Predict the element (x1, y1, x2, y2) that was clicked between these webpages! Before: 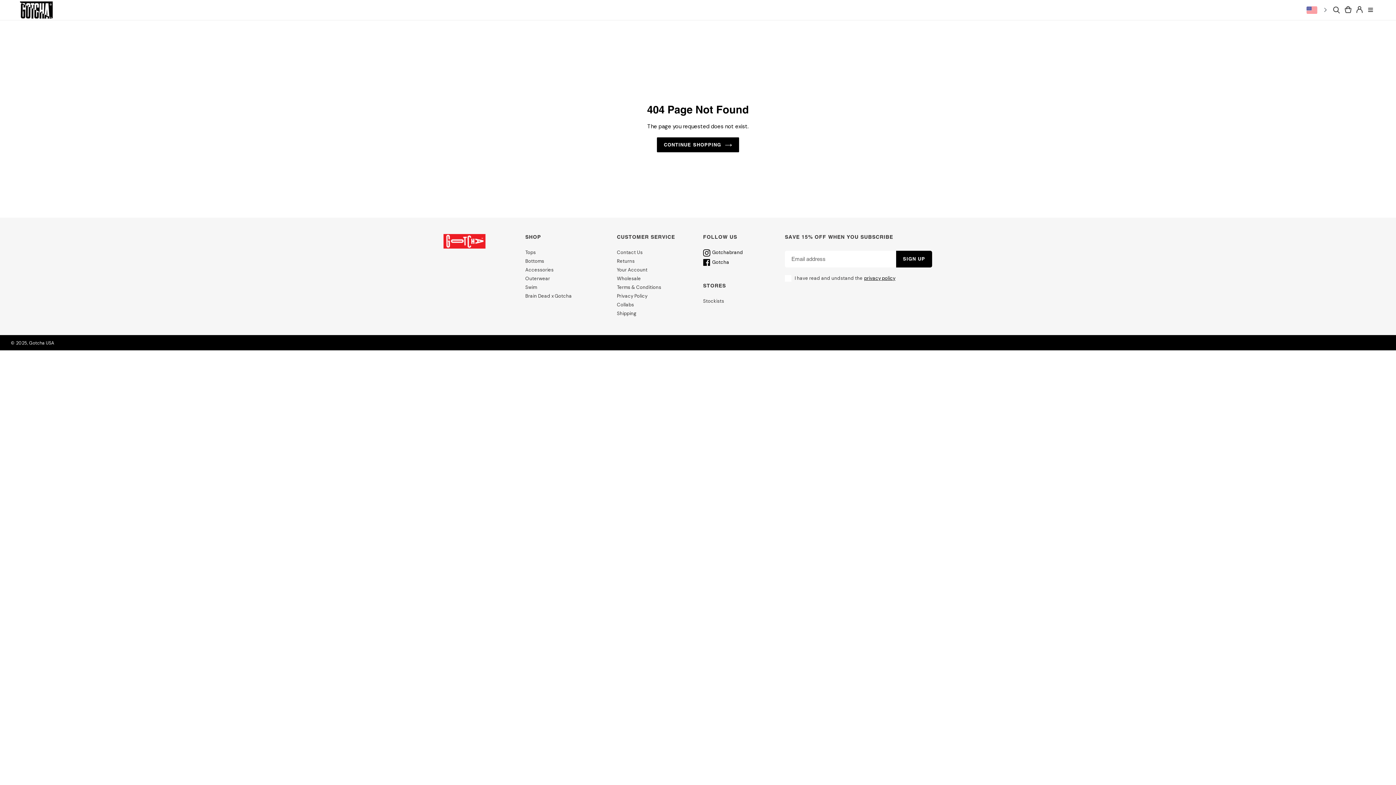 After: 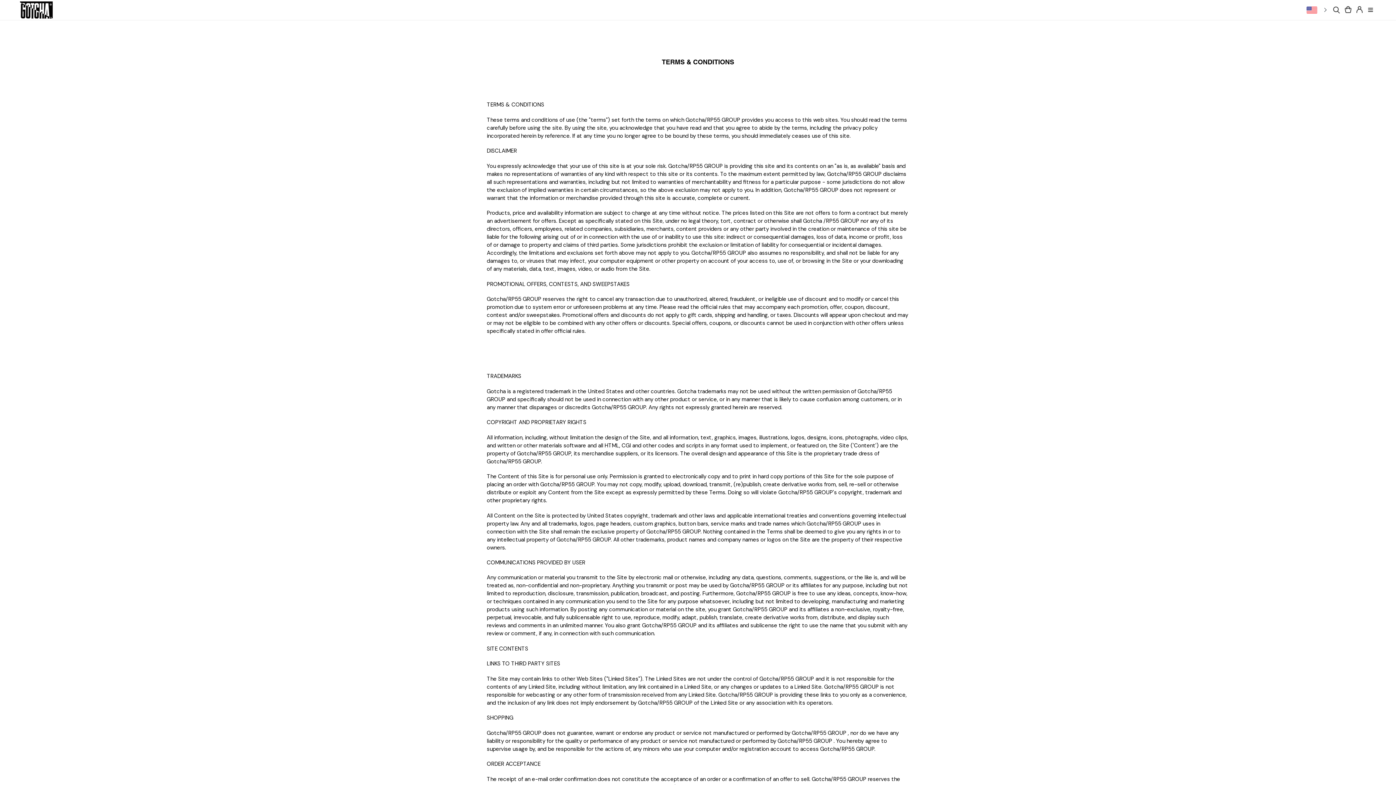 Action: label: Terms & Conditions bbox: (617, 283, 664, 290)